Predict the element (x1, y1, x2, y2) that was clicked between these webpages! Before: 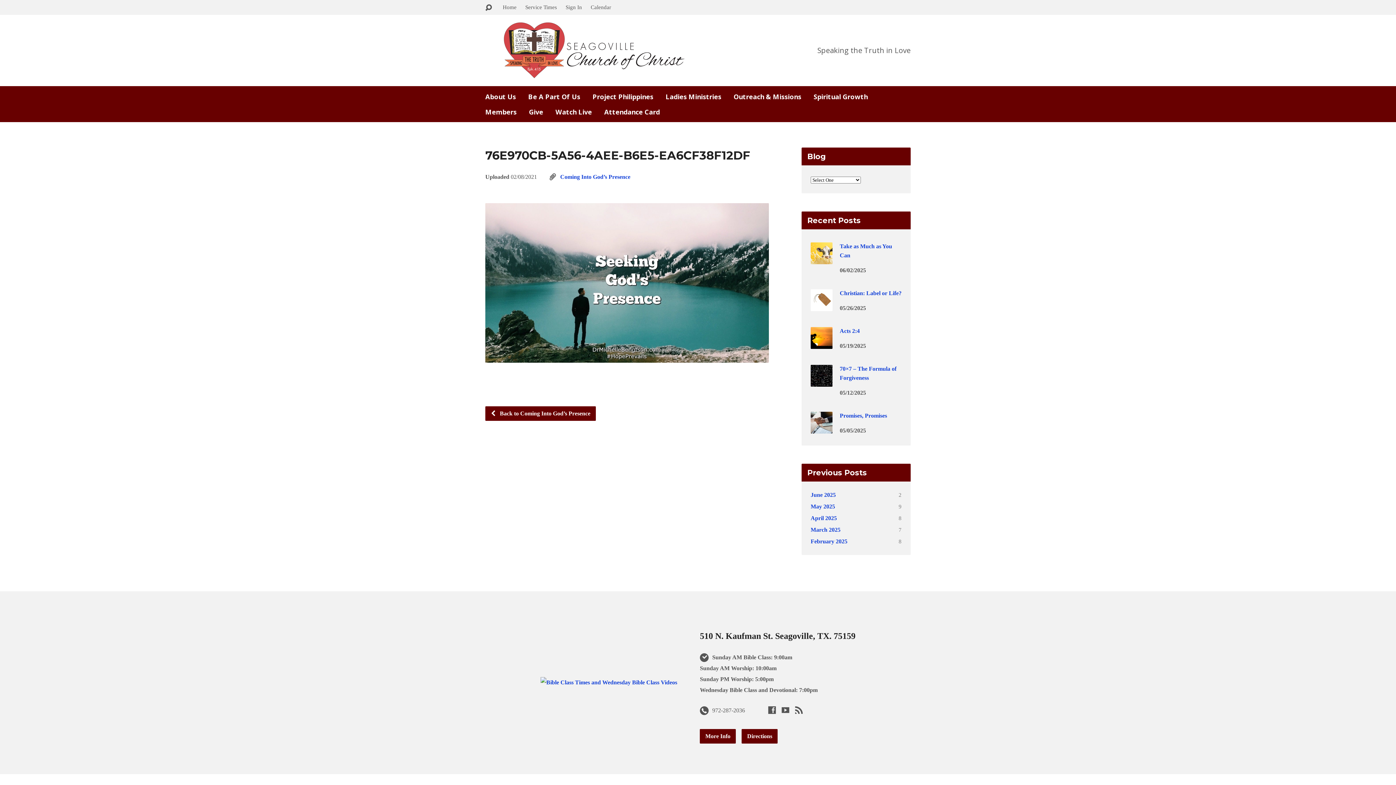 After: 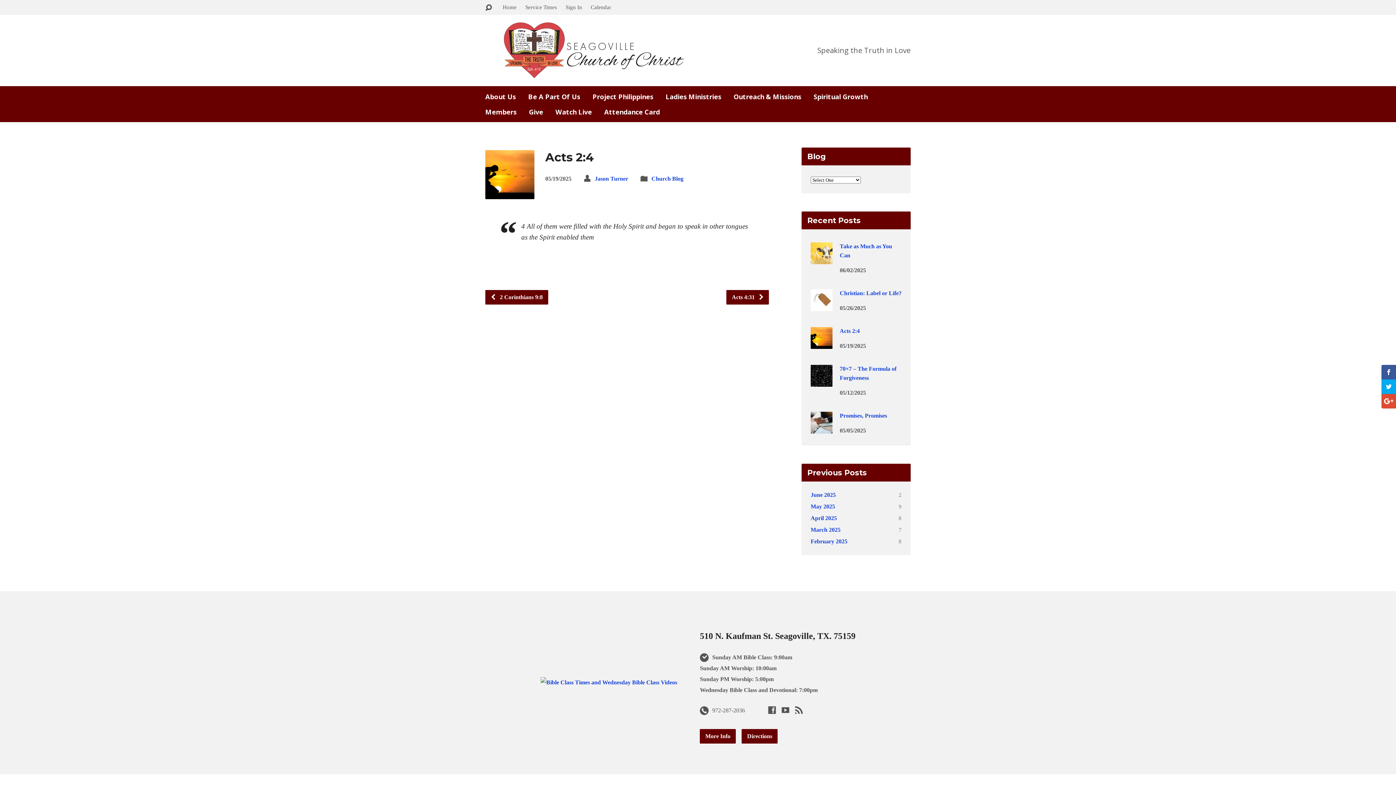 Action: bbox: (810, 341, 832, 347)